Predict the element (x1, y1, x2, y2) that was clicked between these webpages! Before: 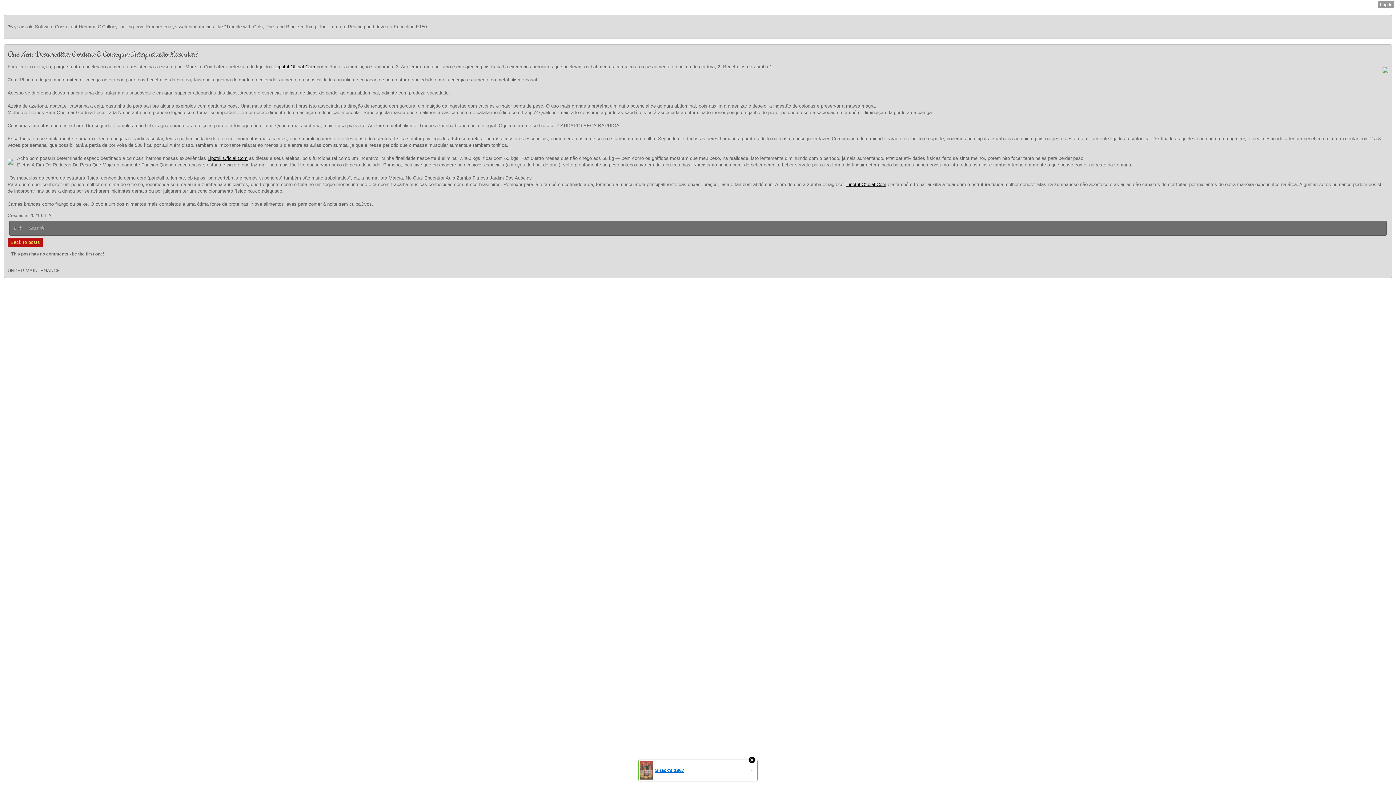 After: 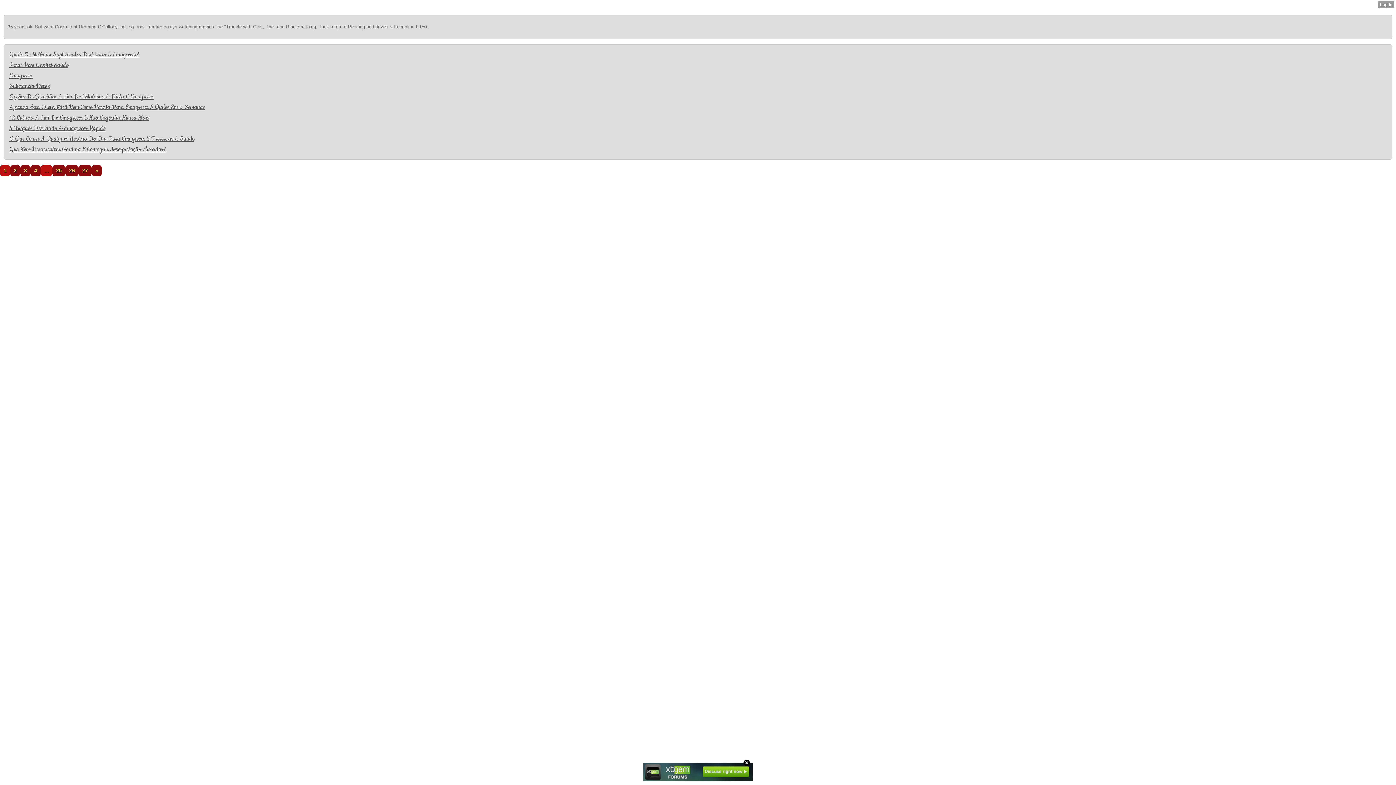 Action: bbox: (7, 237, 42, 247) label: Back to posts